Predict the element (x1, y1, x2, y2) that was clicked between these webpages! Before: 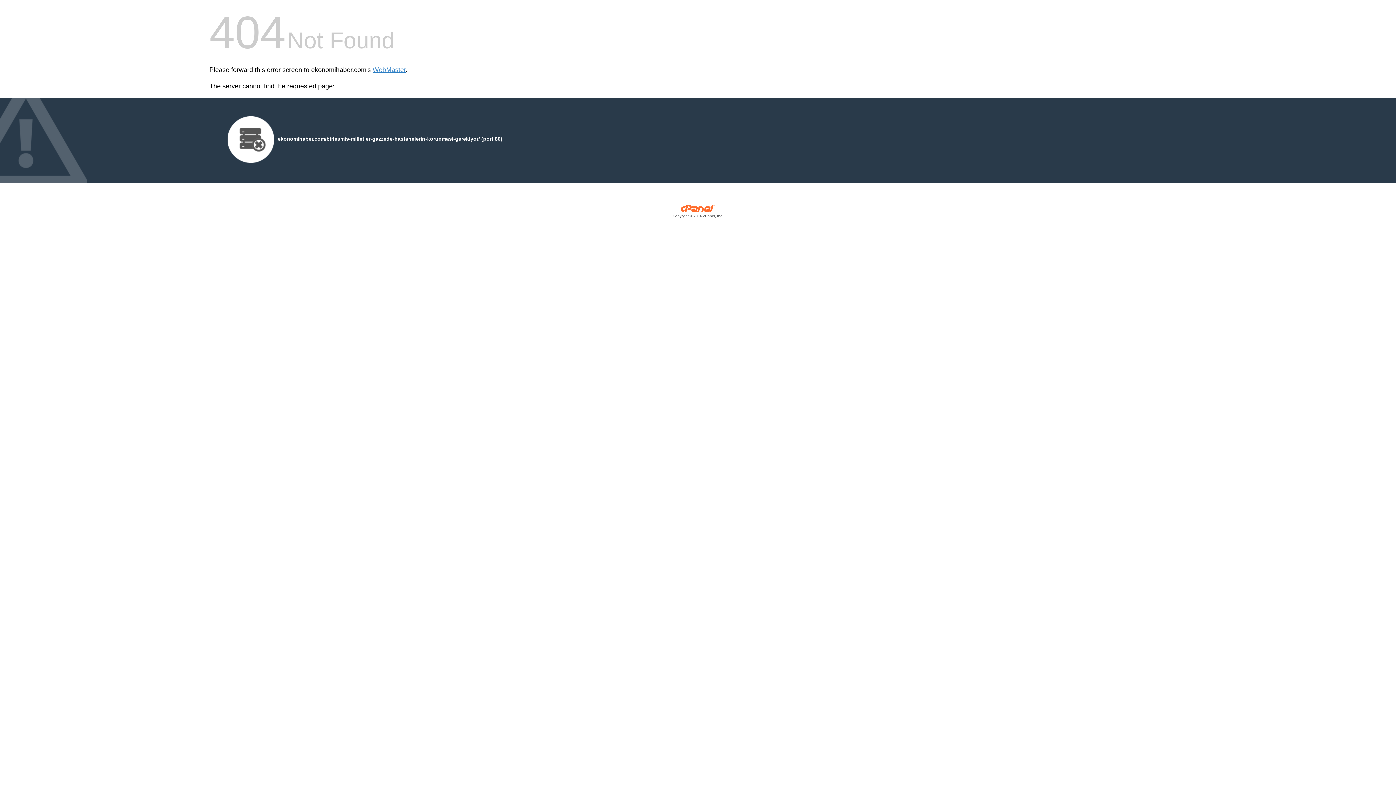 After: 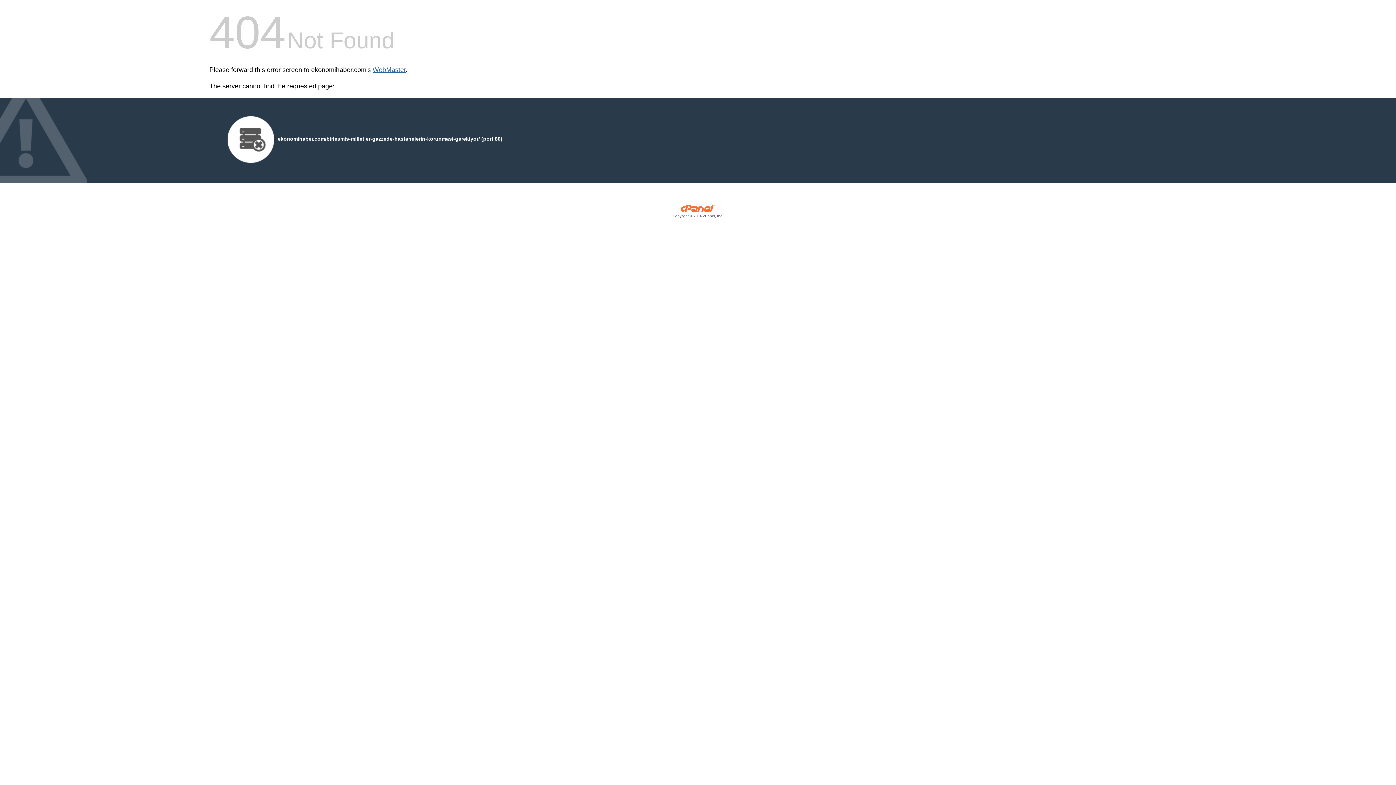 Action: label: WebMaster bbox: (372, 66, 405, 73)